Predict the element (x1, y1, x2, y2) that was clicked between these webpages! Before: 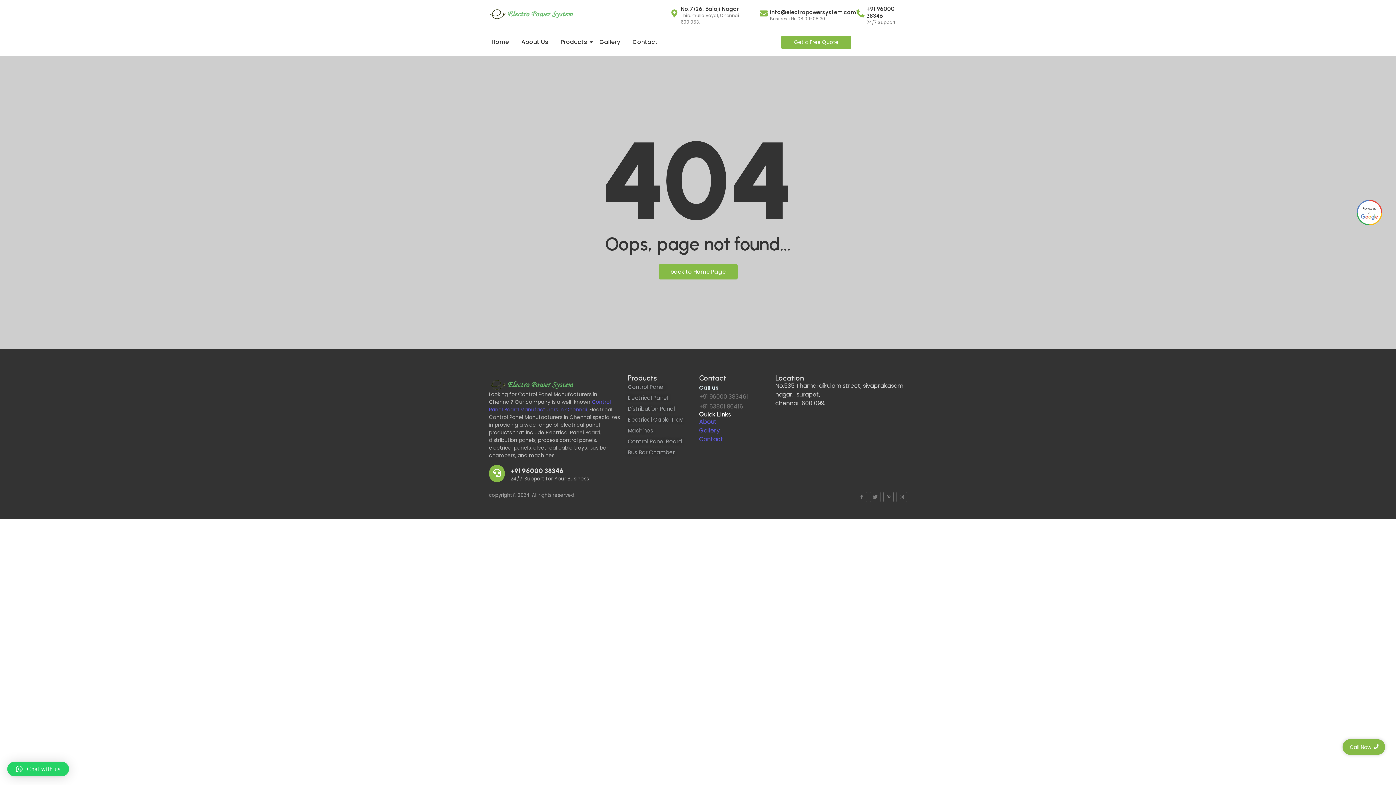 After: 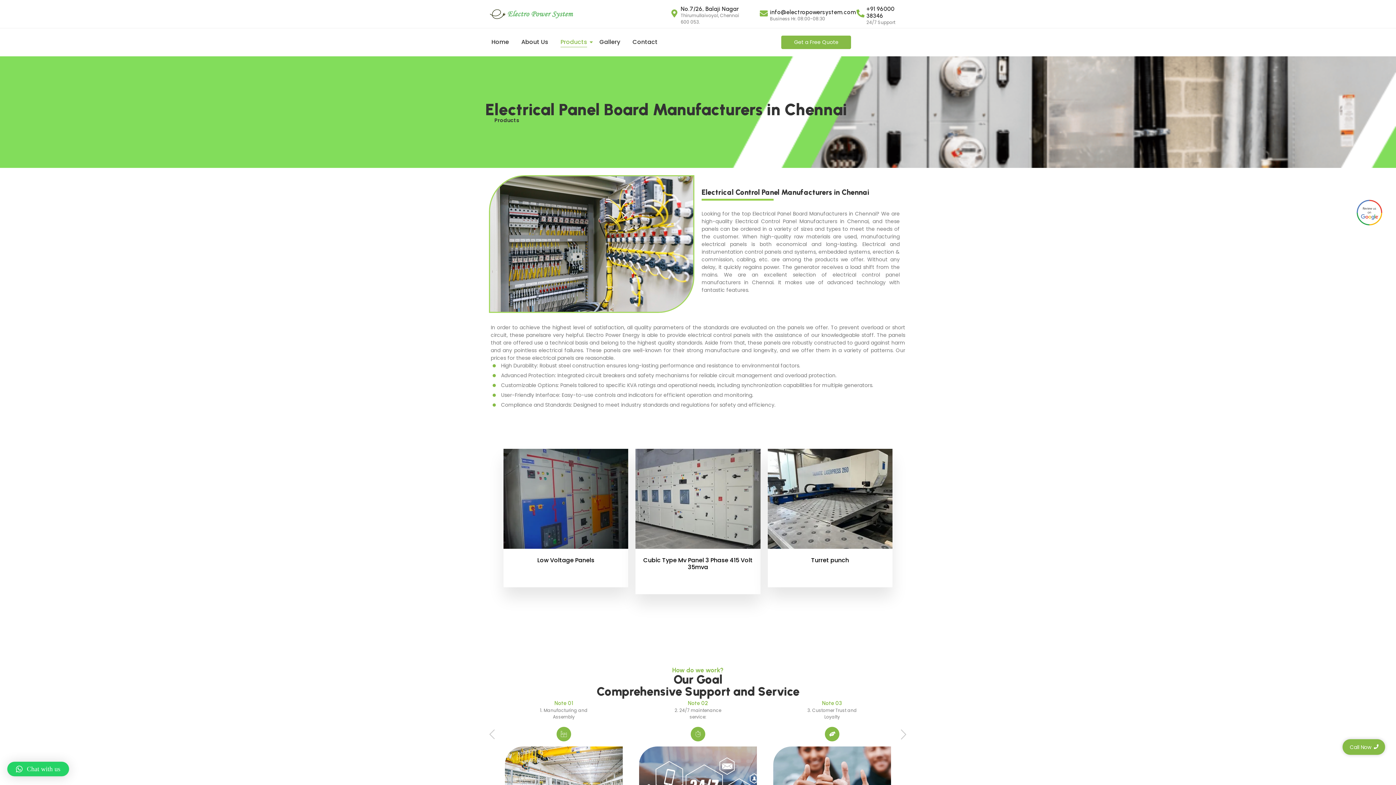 Action: label: Electrical Panel bbox: (628, 392, 692, 403)